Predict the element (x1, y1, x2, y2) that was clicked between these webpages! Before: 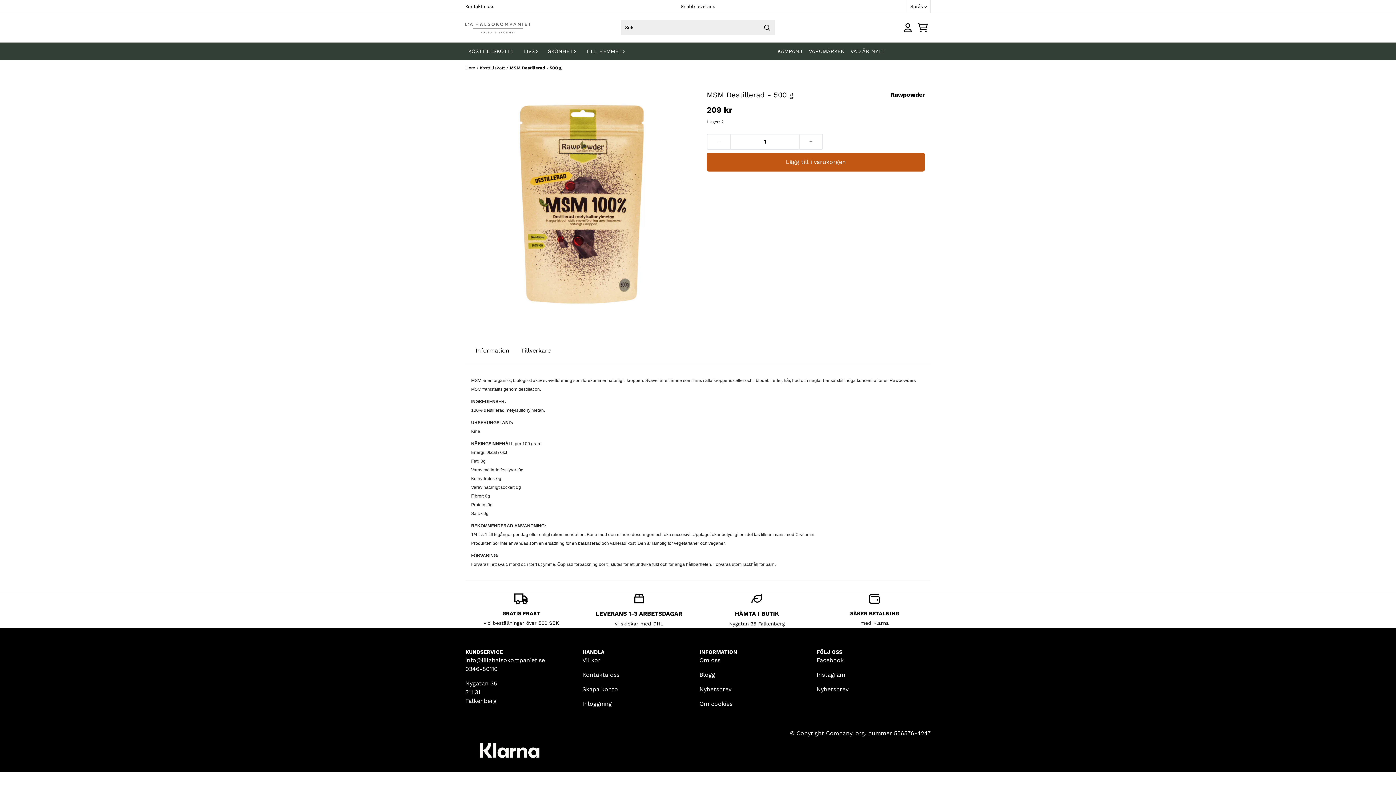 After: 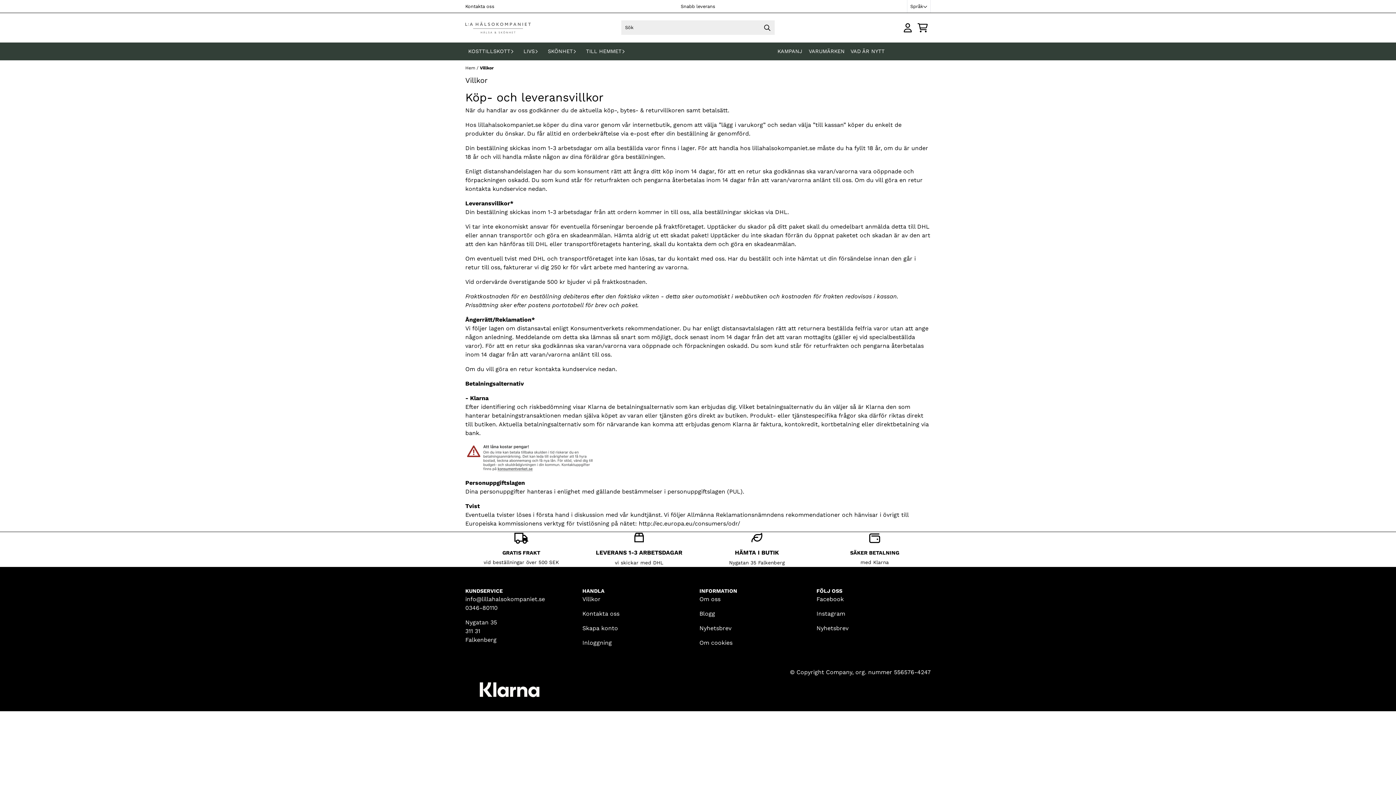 Action: label: Villkor bbox: (582, 657, 600, 663)